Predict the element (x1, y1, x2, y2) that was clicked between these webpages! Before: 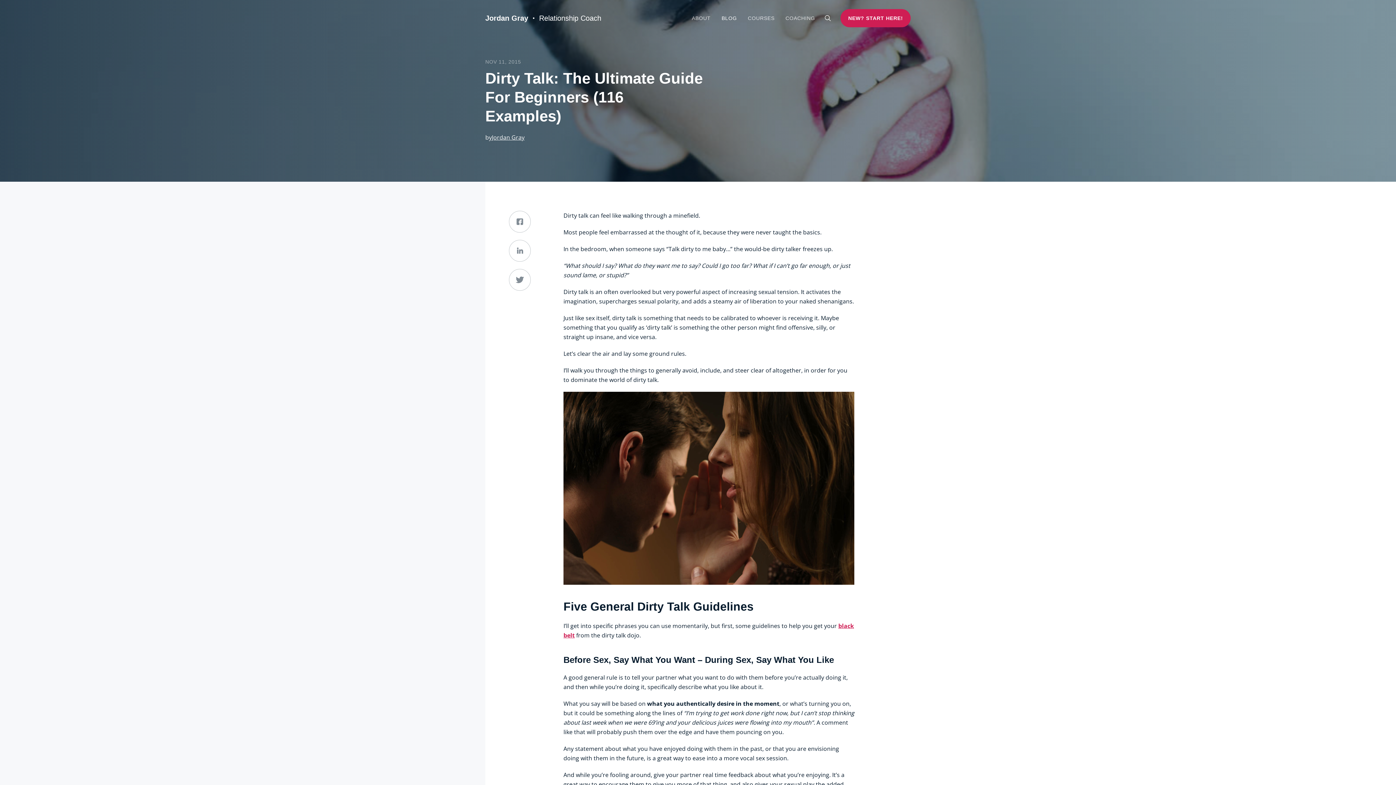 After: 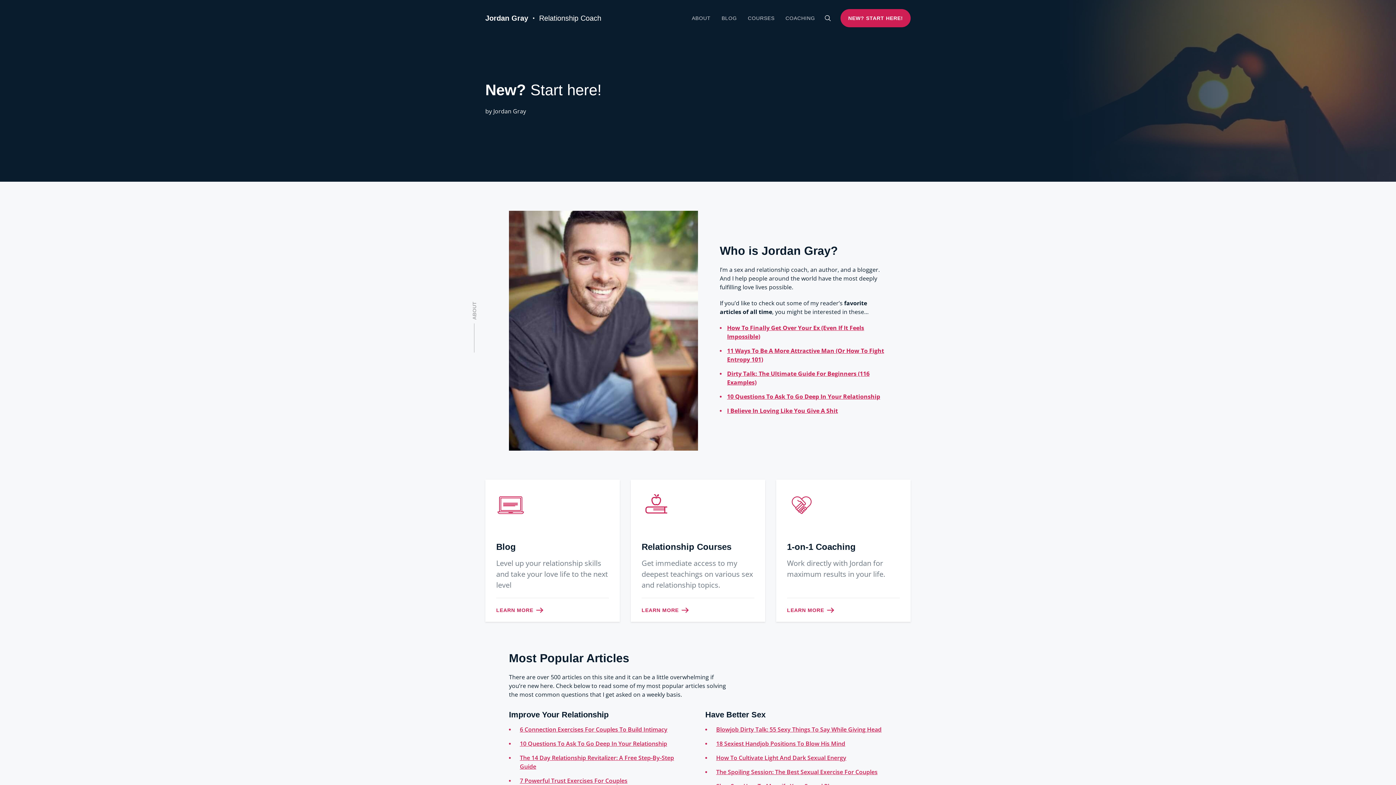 Action: label: NEW? START HERE! bbox: (840, 9, 910, 27)